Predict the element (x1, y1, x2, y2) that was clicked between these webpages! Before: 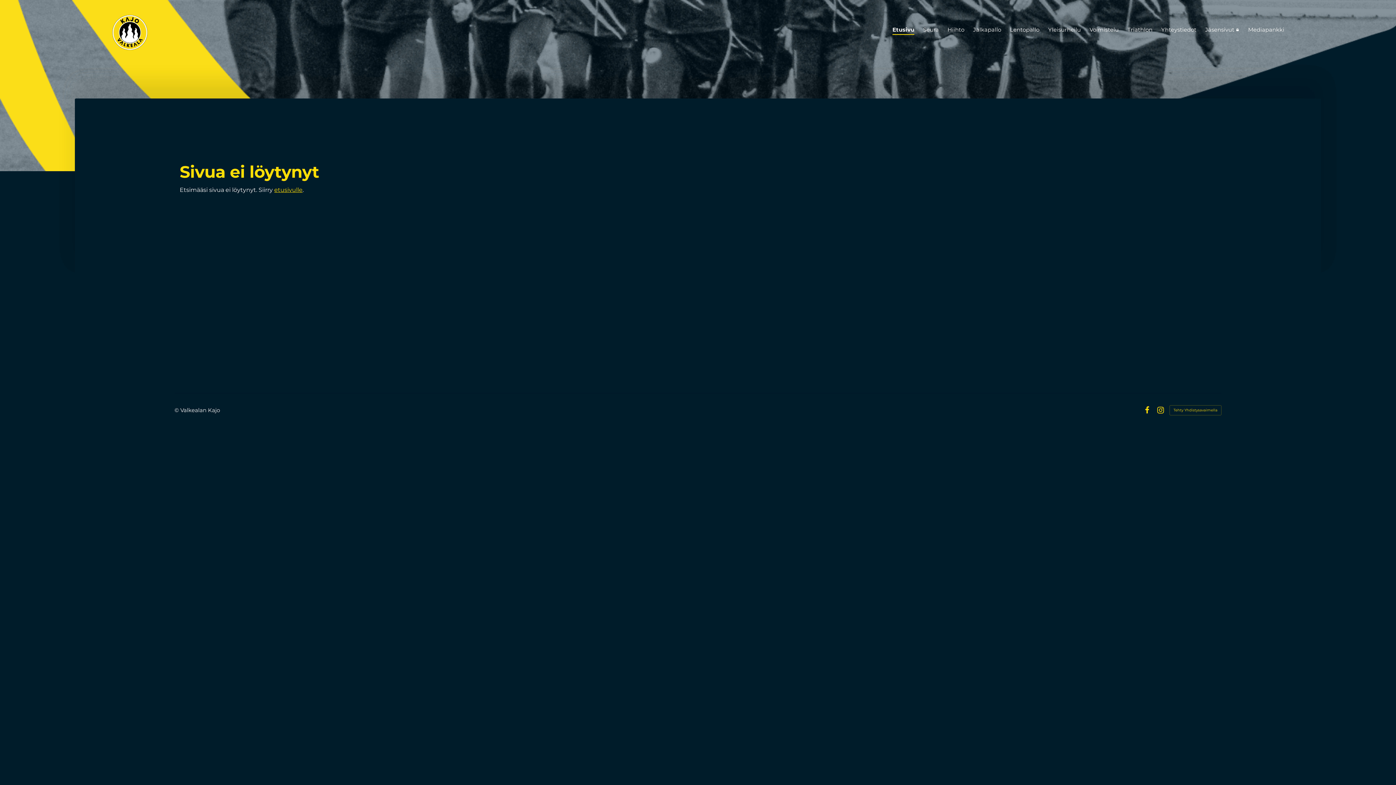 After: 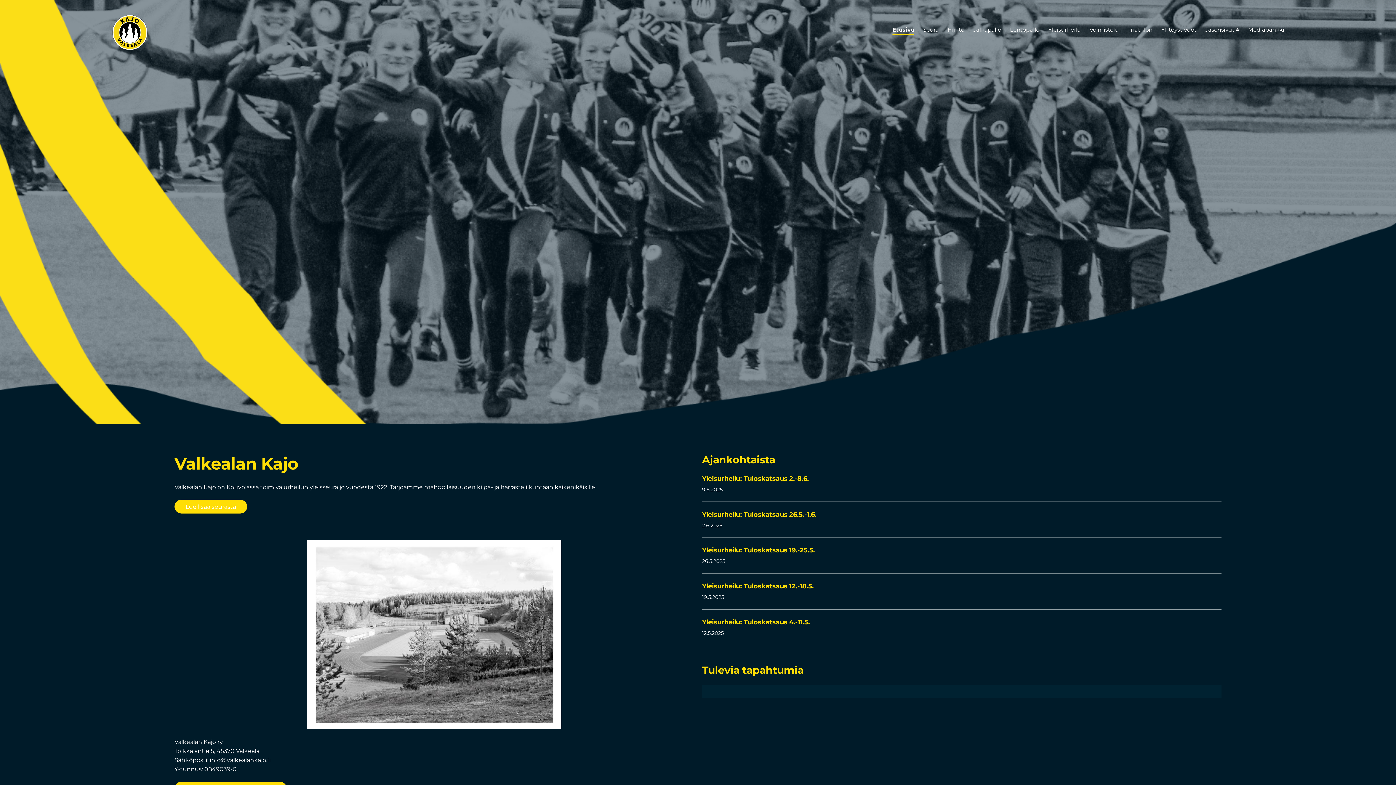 Action: bbox: (111, 14, 148, 50) label: Valkealan Kajo